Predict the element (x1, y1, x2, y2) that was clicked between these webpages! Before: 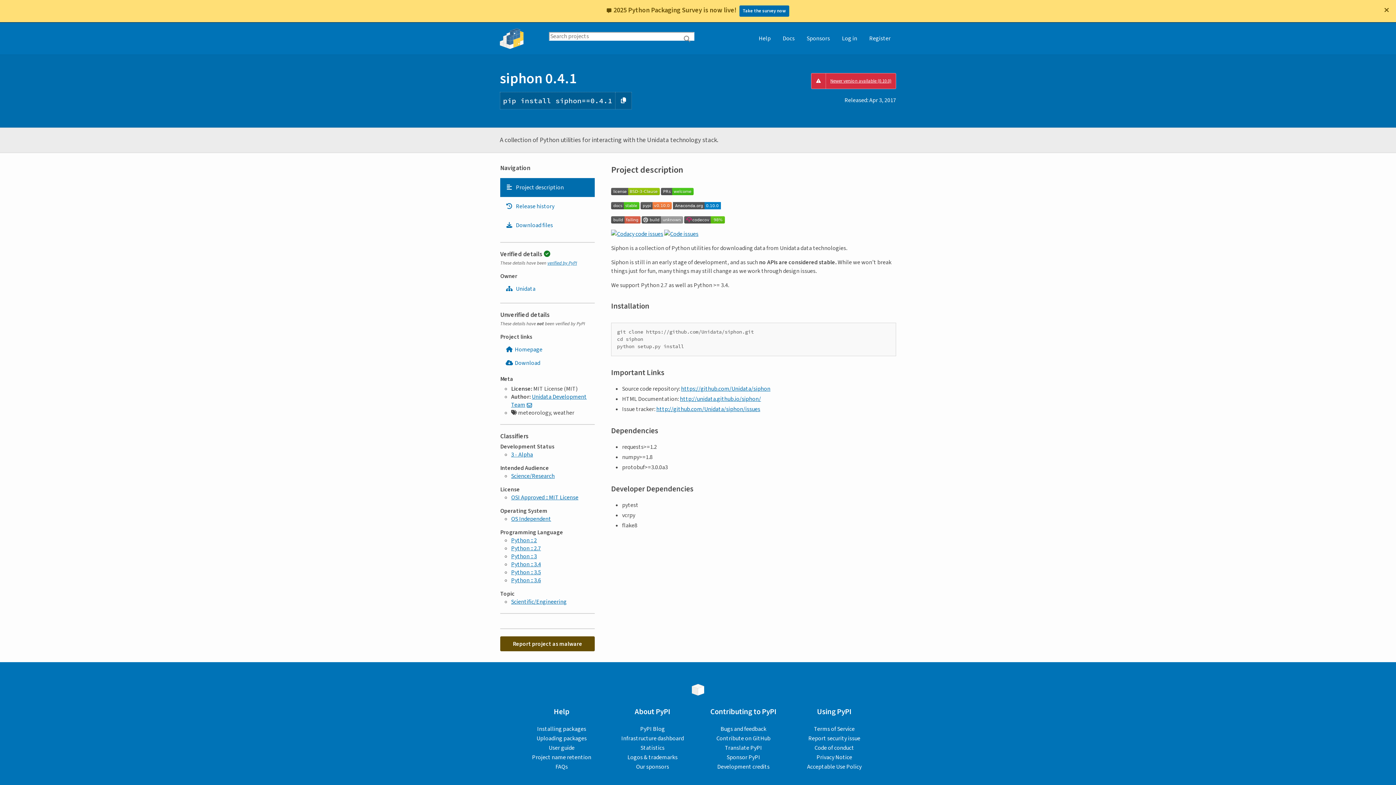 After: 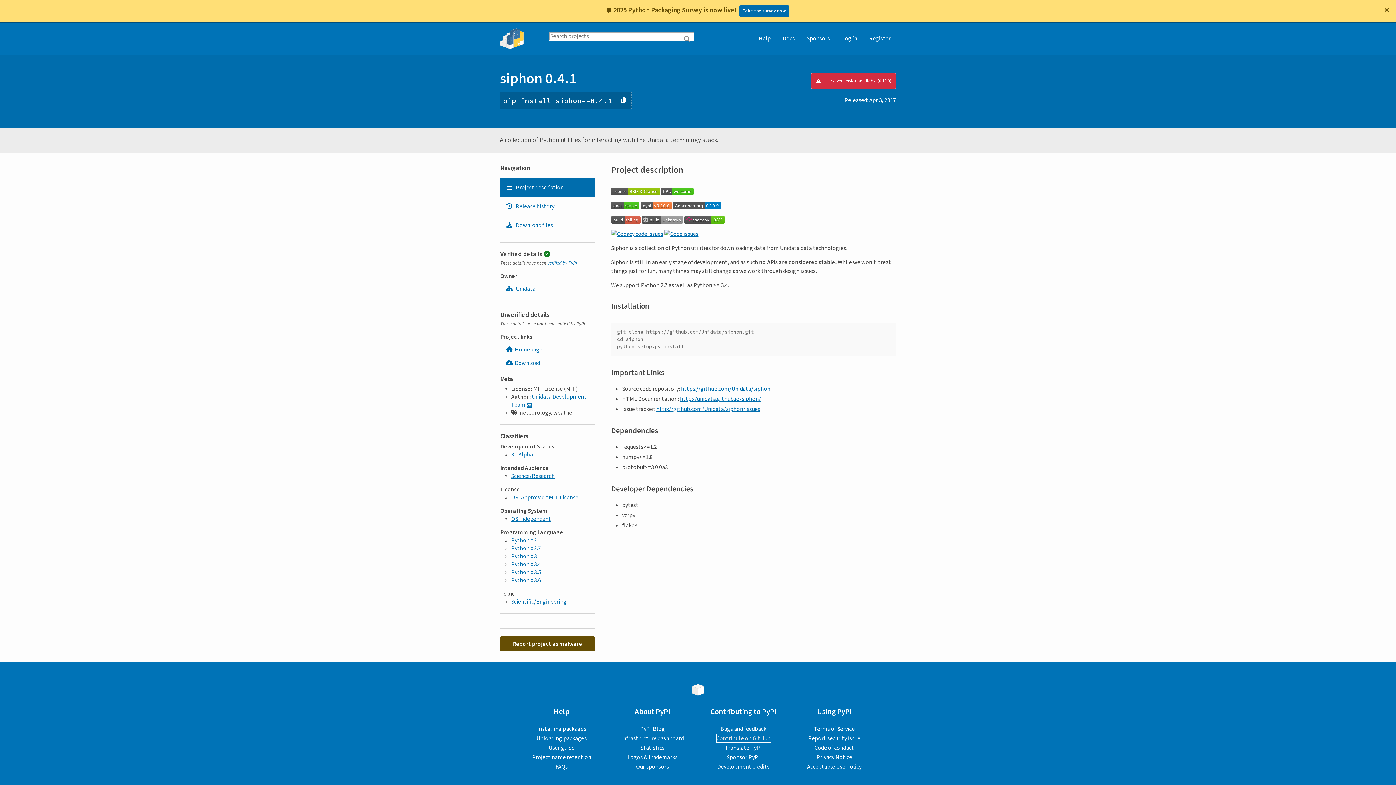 Action: label: Contribute on GitHub bbox: (716, 712, 770, 720)